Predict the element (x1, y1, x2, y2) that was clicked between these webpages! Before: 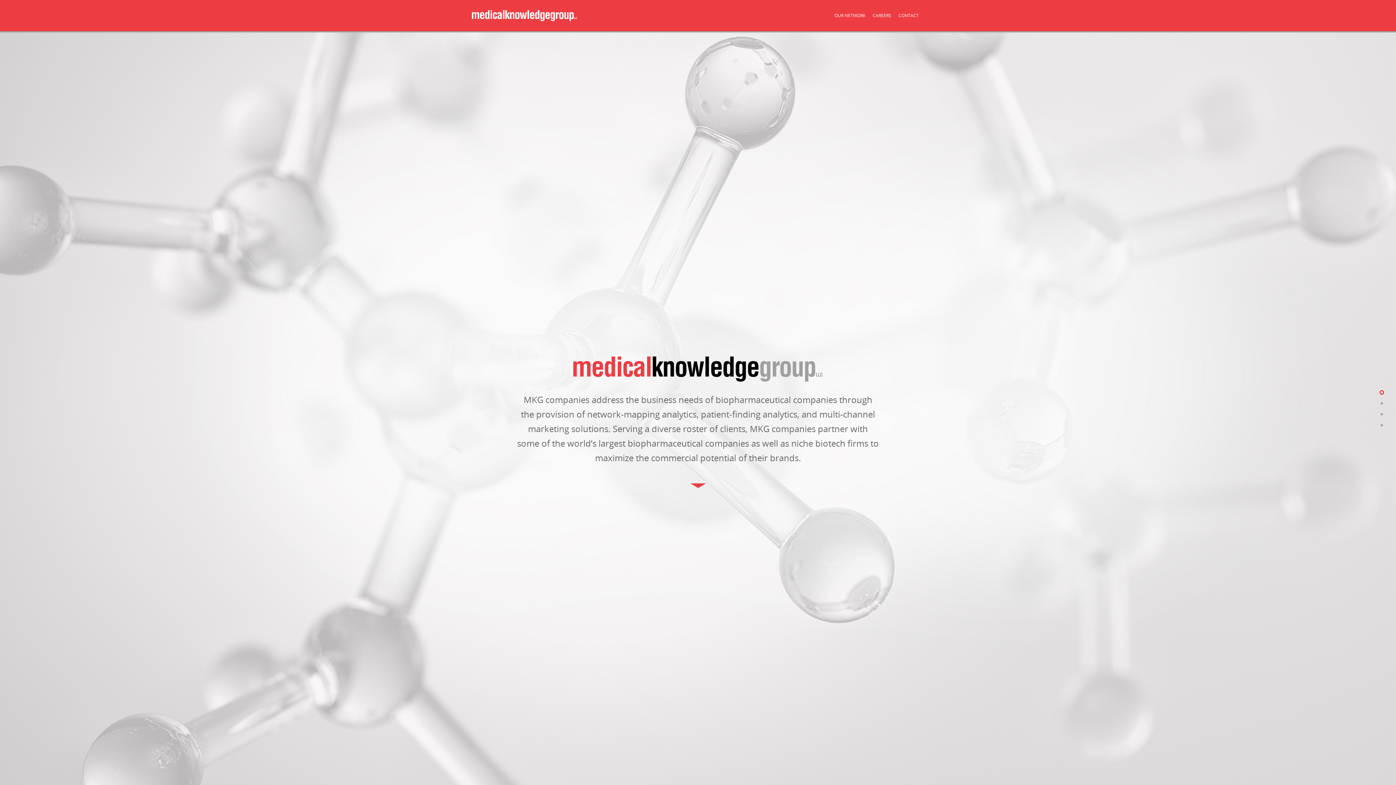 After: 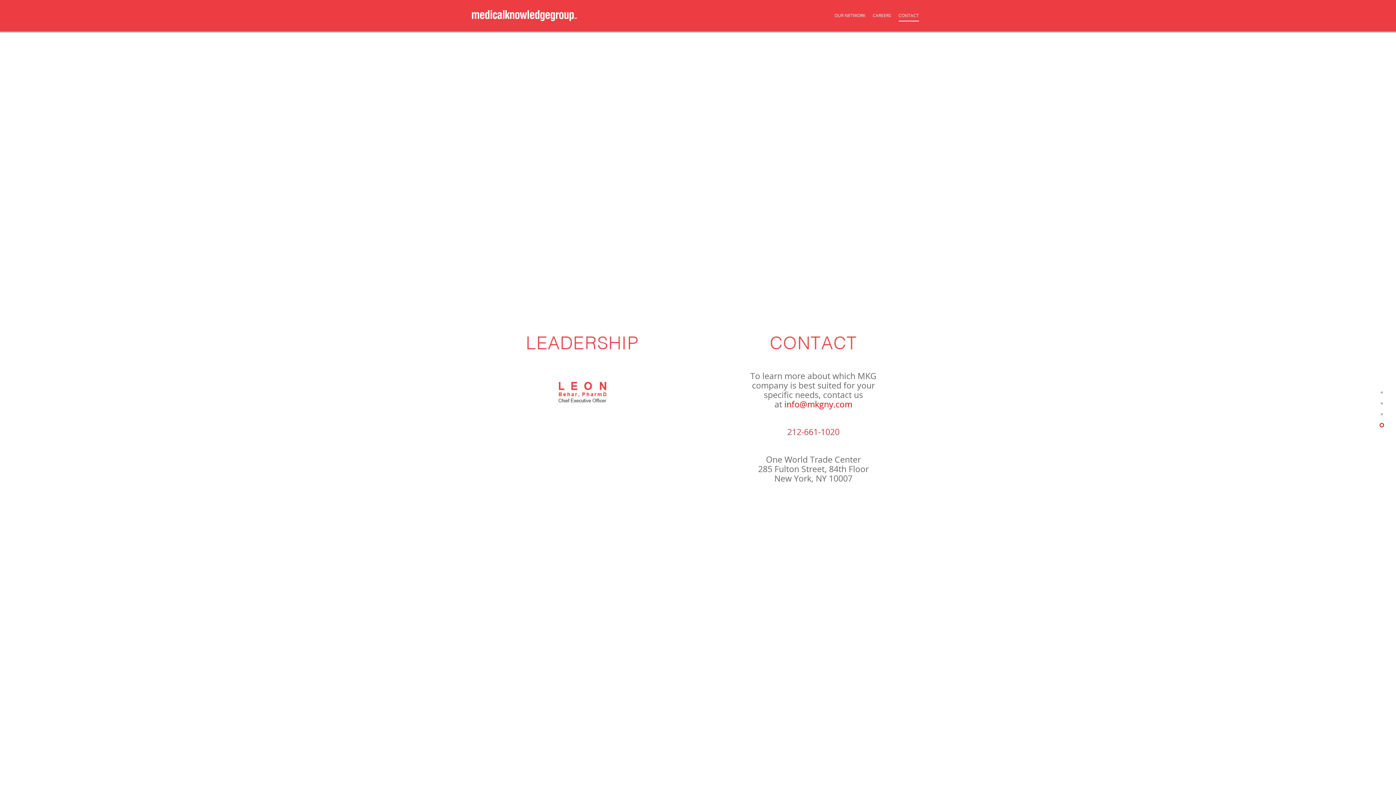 Action: bbox: (898, 10, 919, 31) label: CONTACT